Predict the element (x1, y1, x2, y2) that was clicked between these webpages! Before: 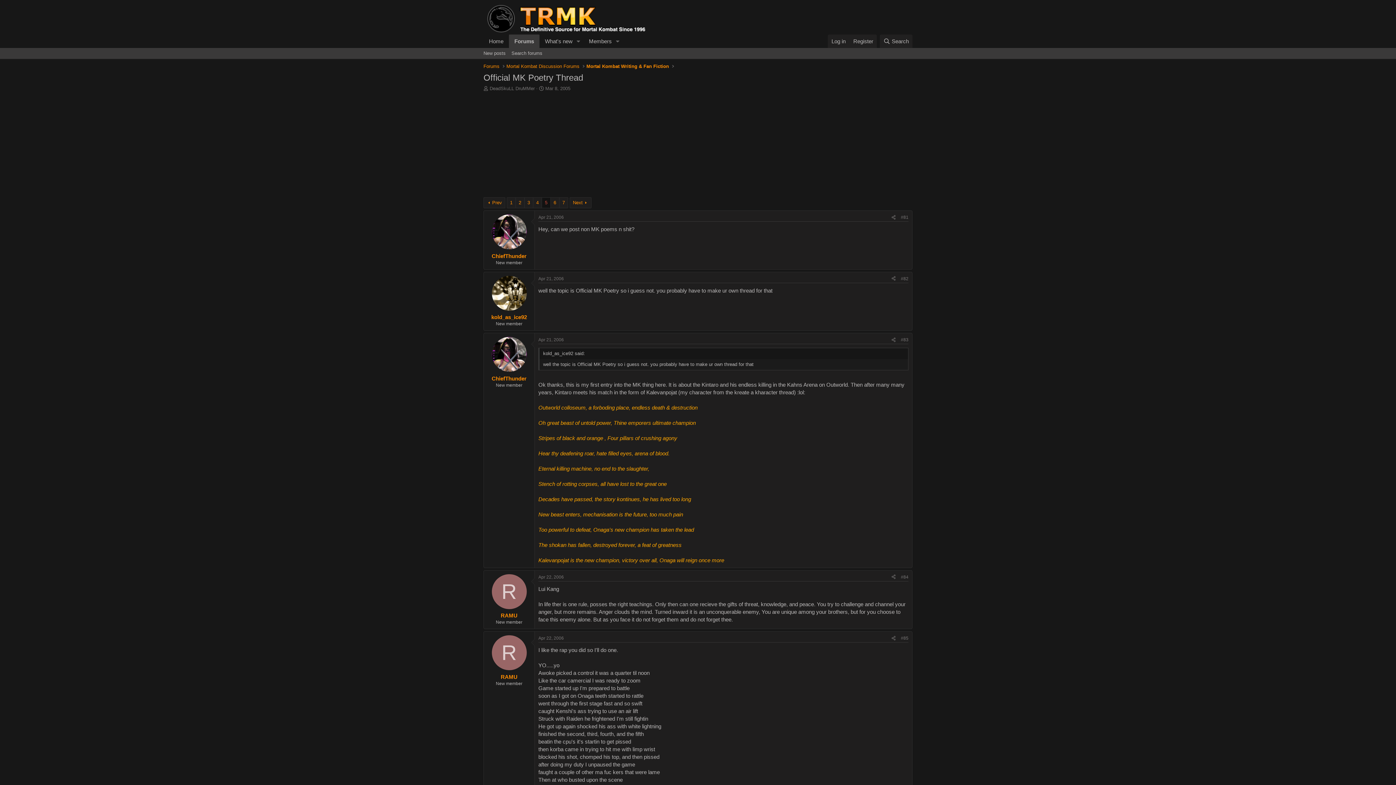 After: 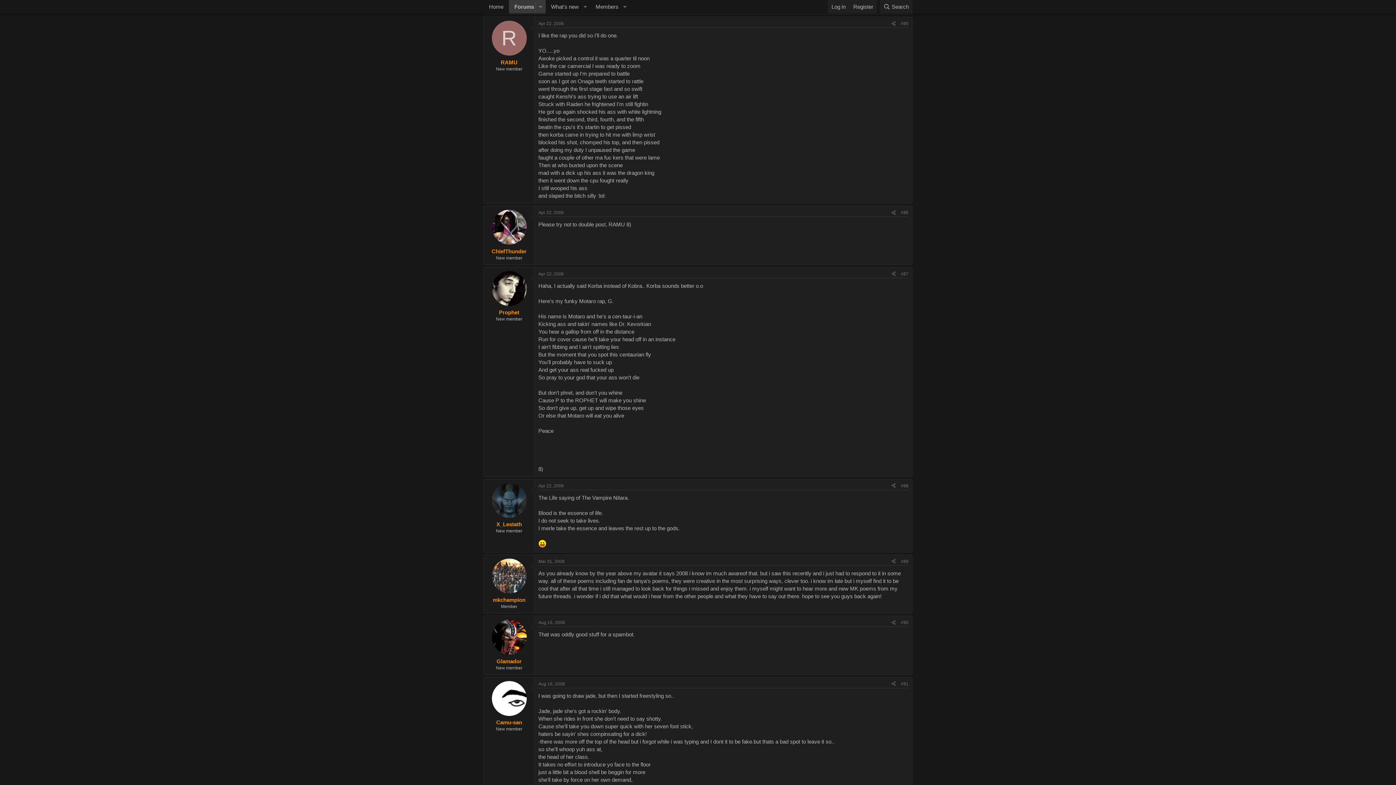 Action: label: Apr 22, 2006 bbox: (538, 636, 564, 641)